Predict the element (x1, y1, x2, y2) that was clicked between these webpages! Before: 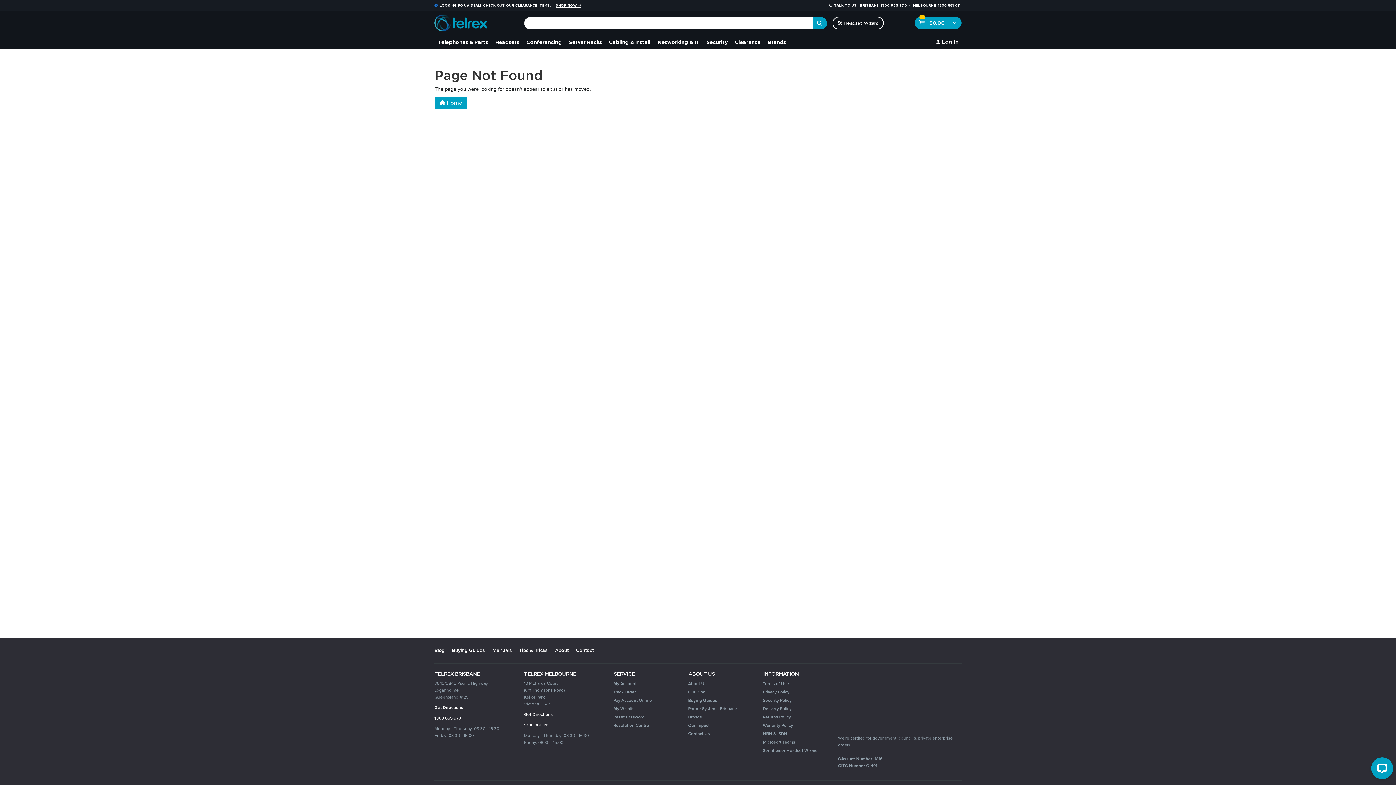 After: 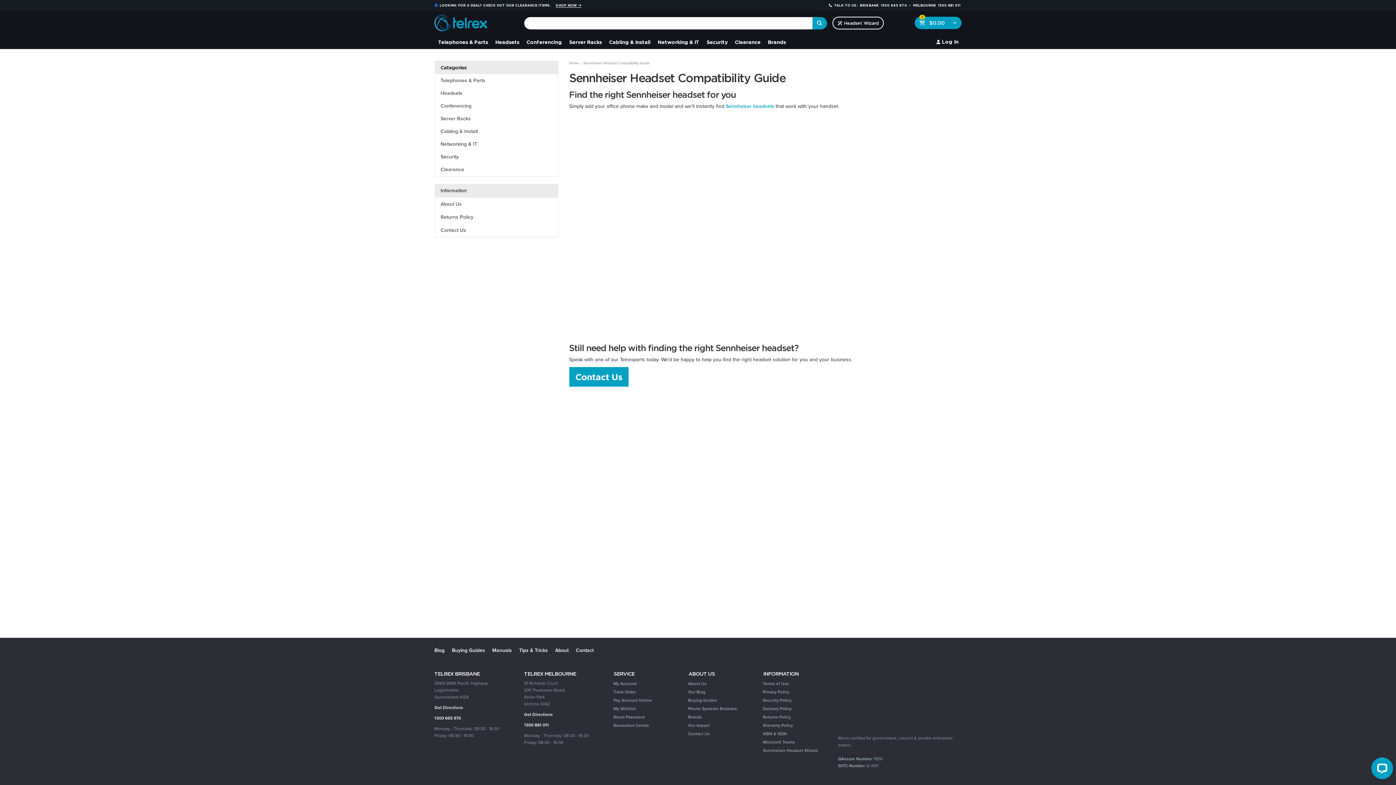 Action: bbox: (761, 747, 827, 754) label: Sennheiser Headset Wizard